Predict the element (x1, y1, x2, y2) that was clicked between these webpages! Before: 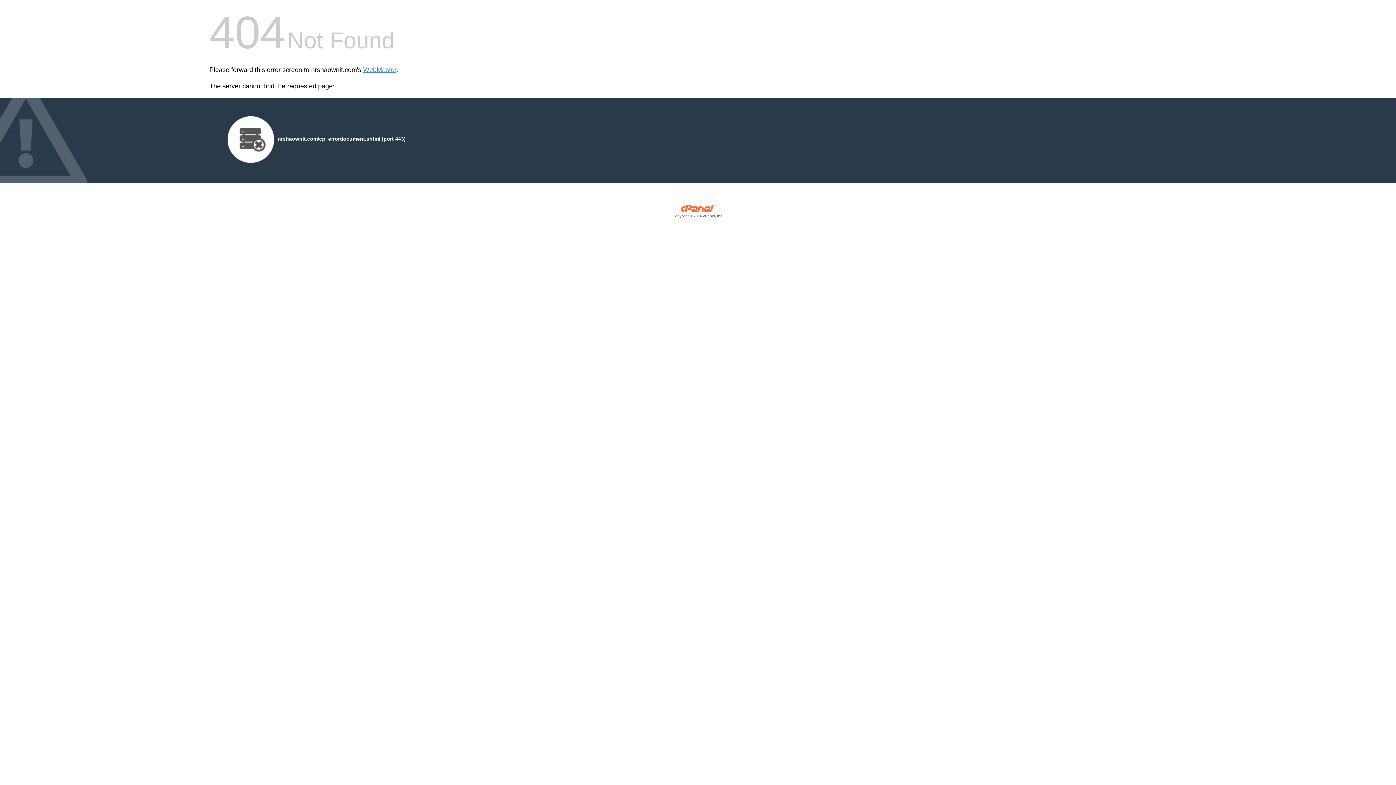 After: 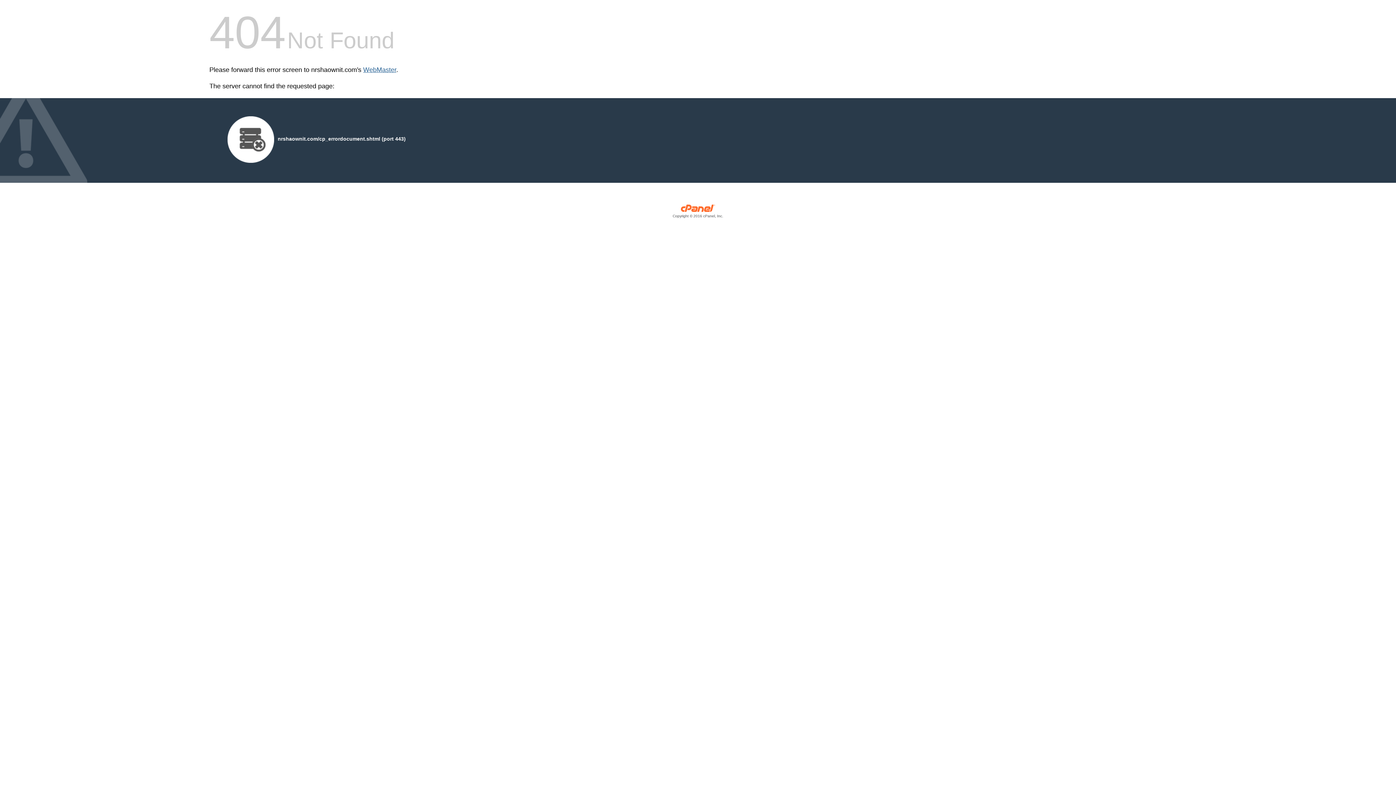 Action: bbox: (363, 66, 396, 73) label: WebMaster